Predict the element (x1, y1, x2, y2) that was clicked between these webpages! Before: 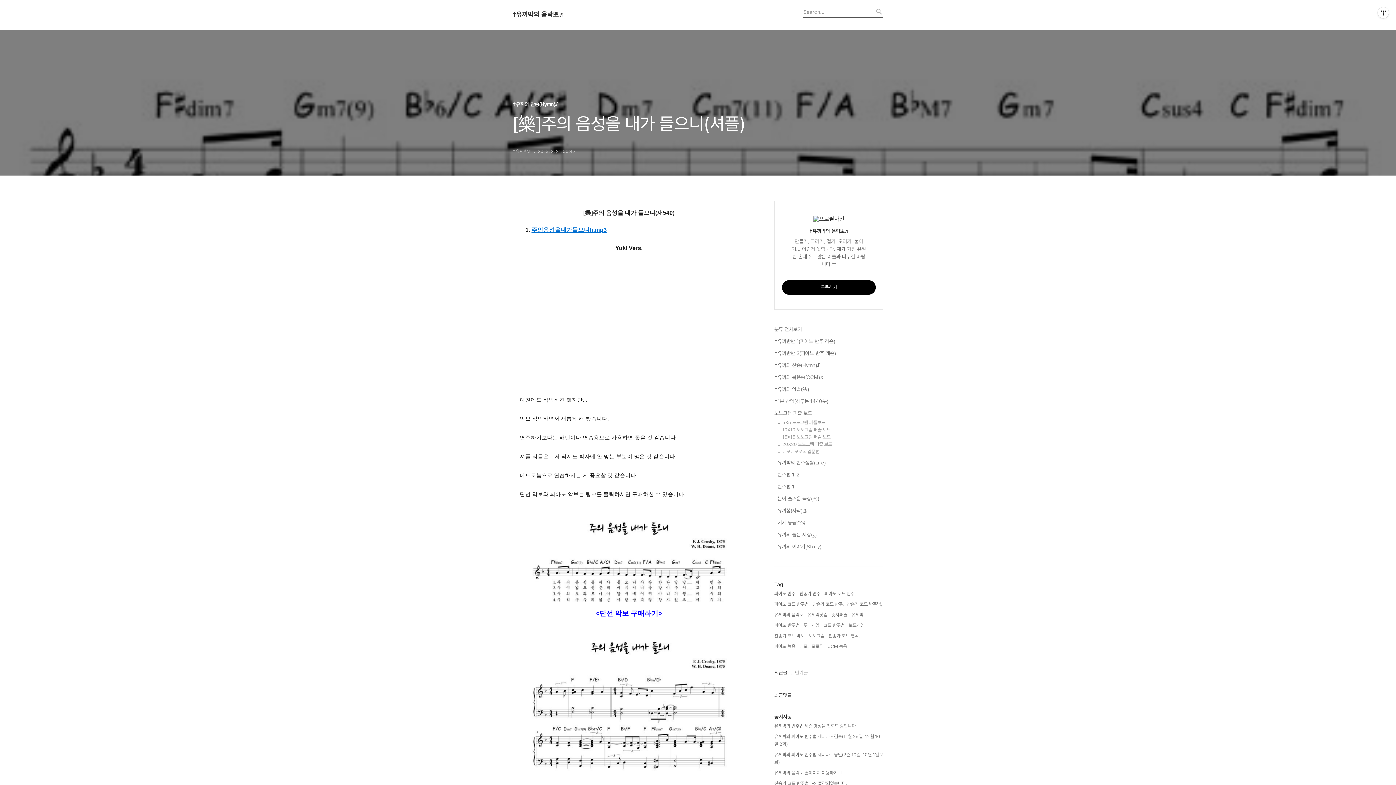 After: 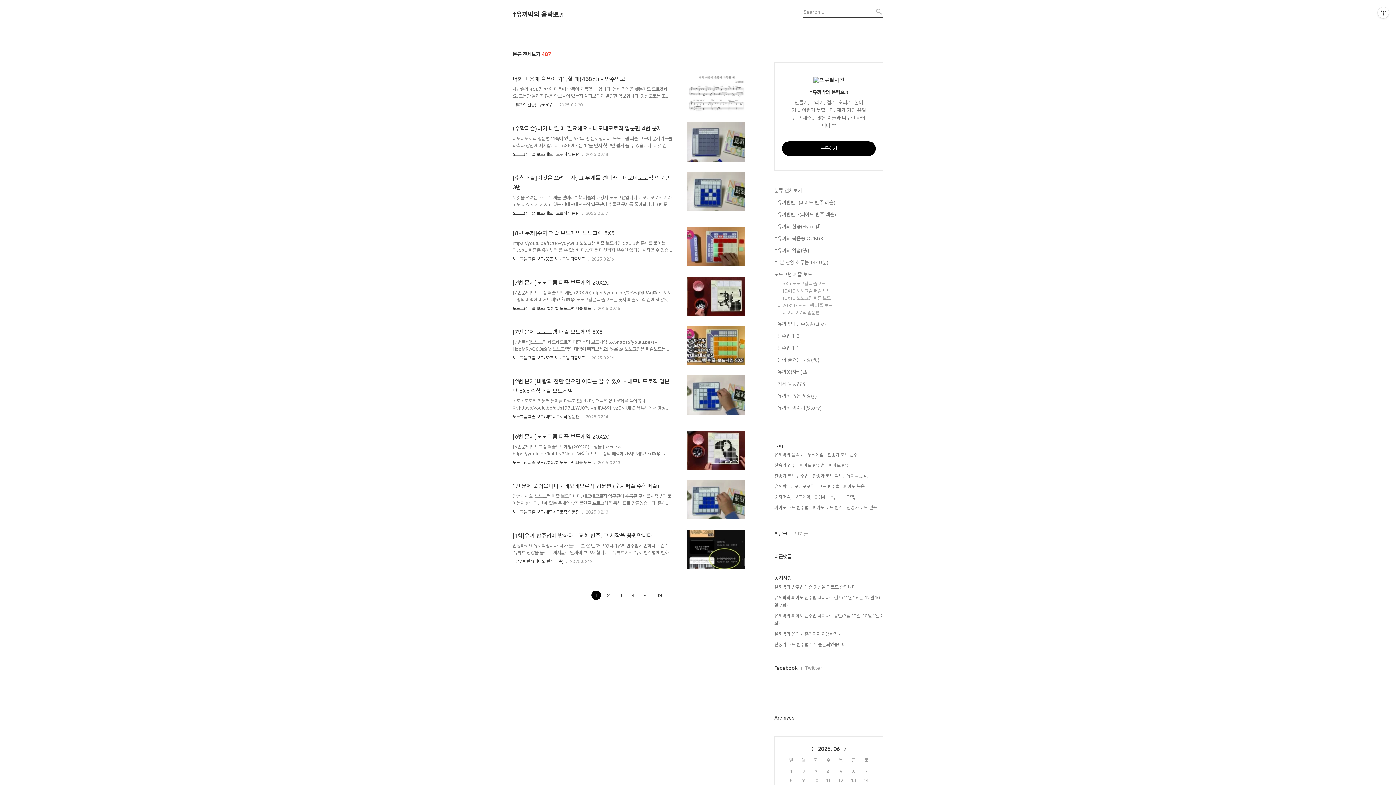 Action: bbox: (774, 325, 883, 333) label: 분류 전체보기